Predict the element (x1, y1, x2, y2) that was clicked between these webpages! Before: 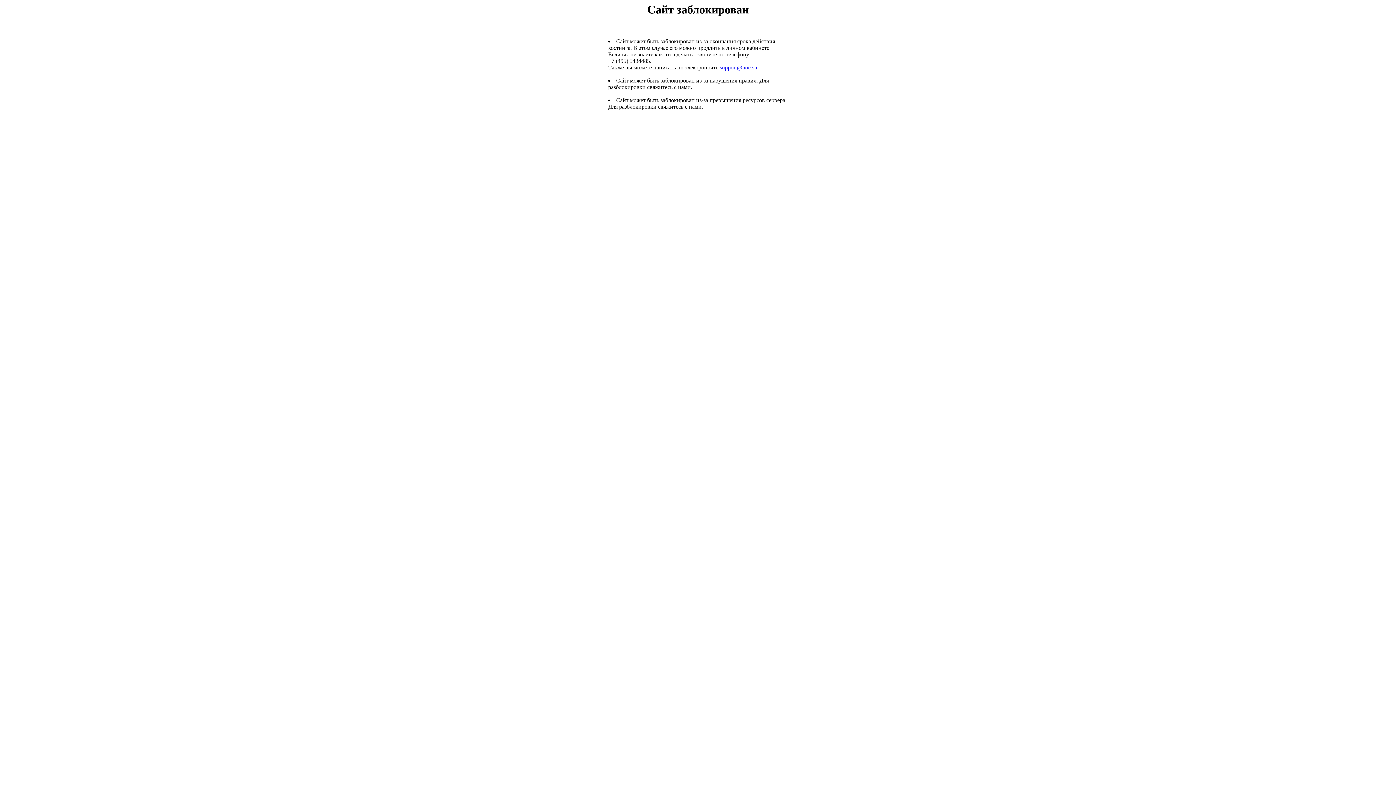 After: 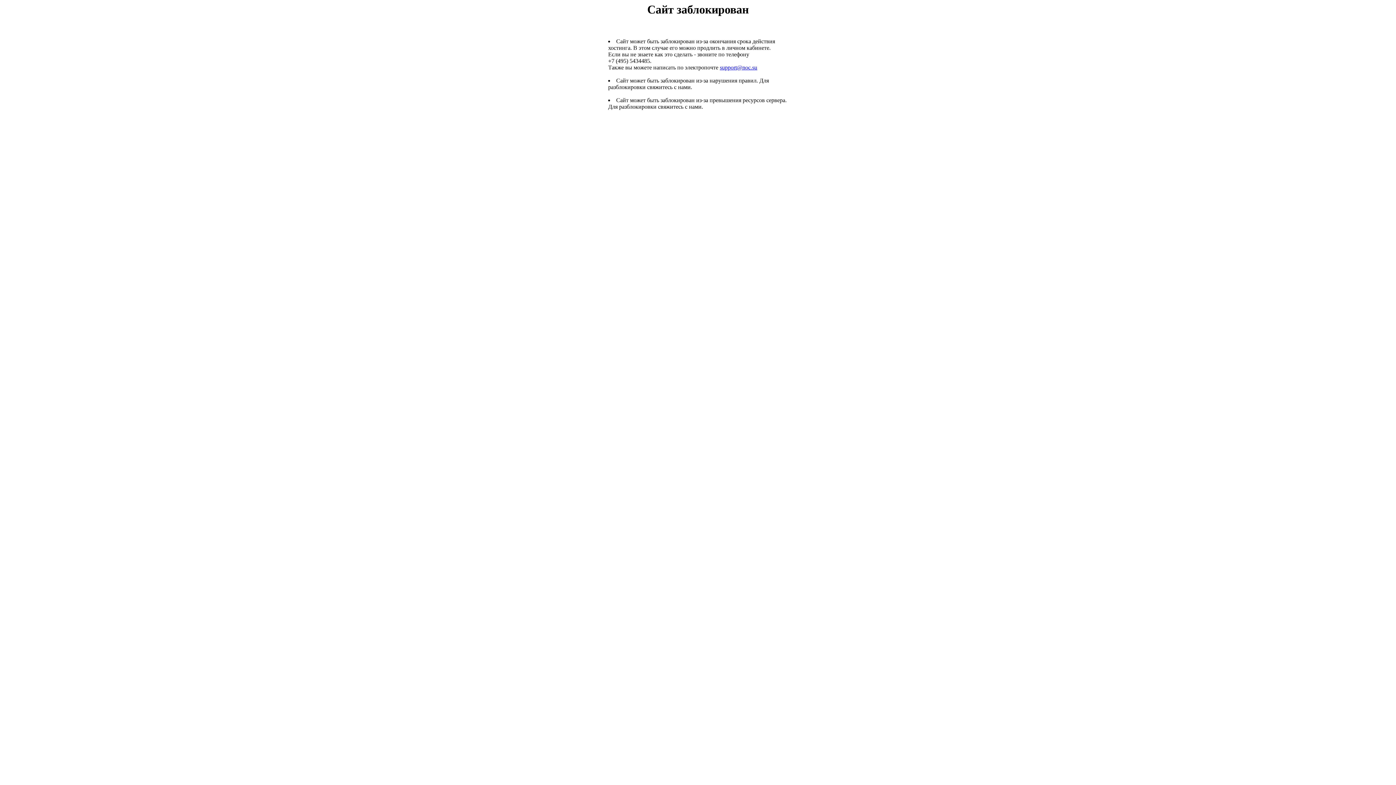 Action: bbox: (720, 64, 757, 70) label: support@noc.su